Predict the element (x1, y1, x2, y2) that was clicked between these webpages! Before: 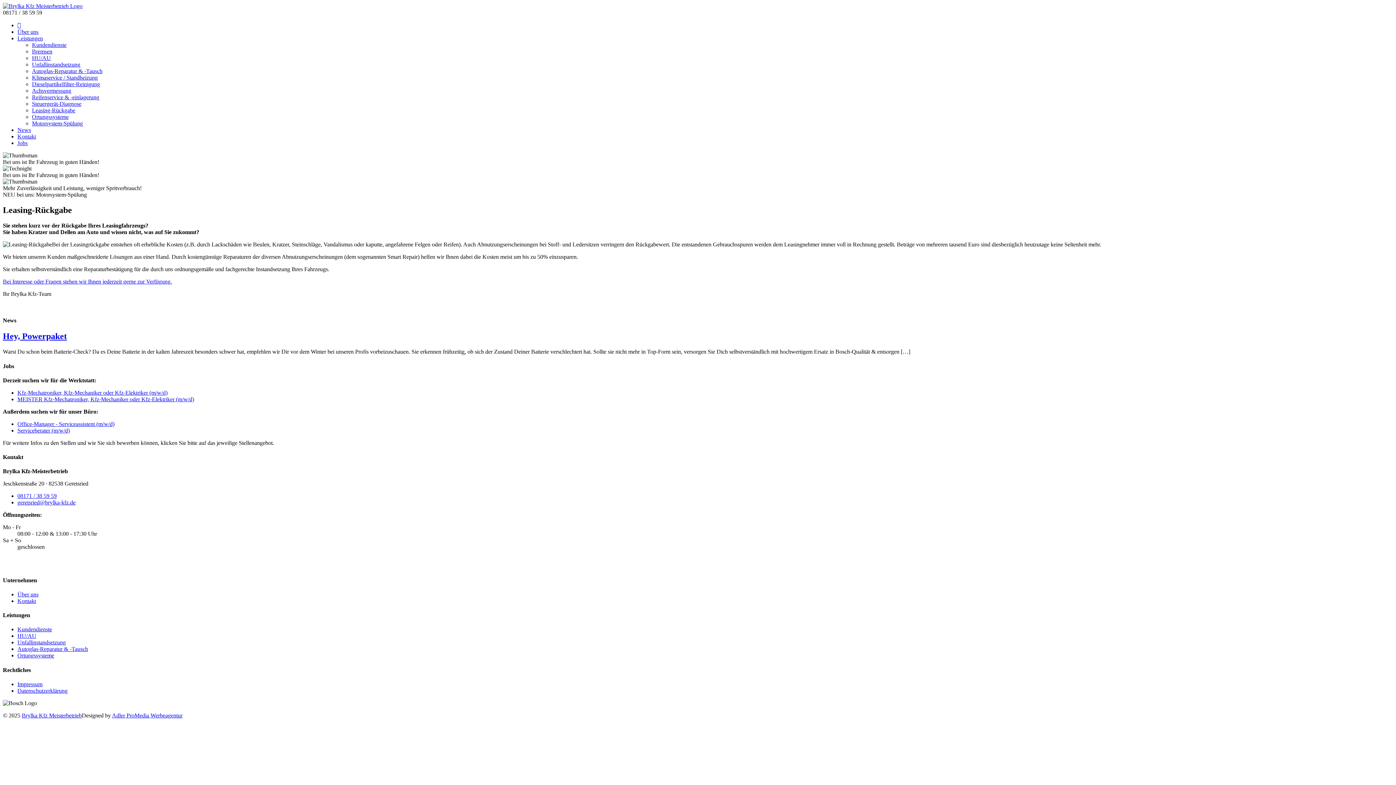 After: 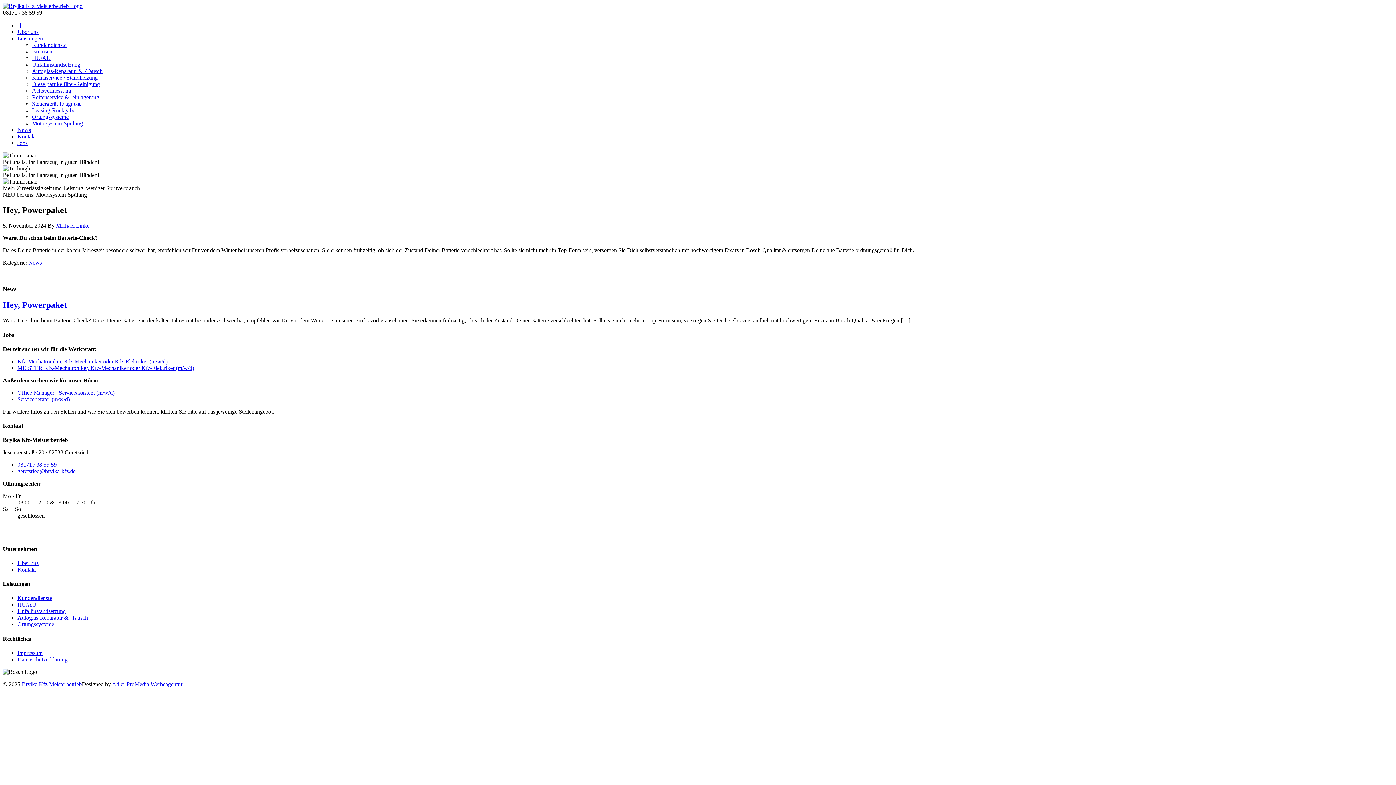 Action: label: Hey, Powerpaket bbox: (2, 331, 66, 341)